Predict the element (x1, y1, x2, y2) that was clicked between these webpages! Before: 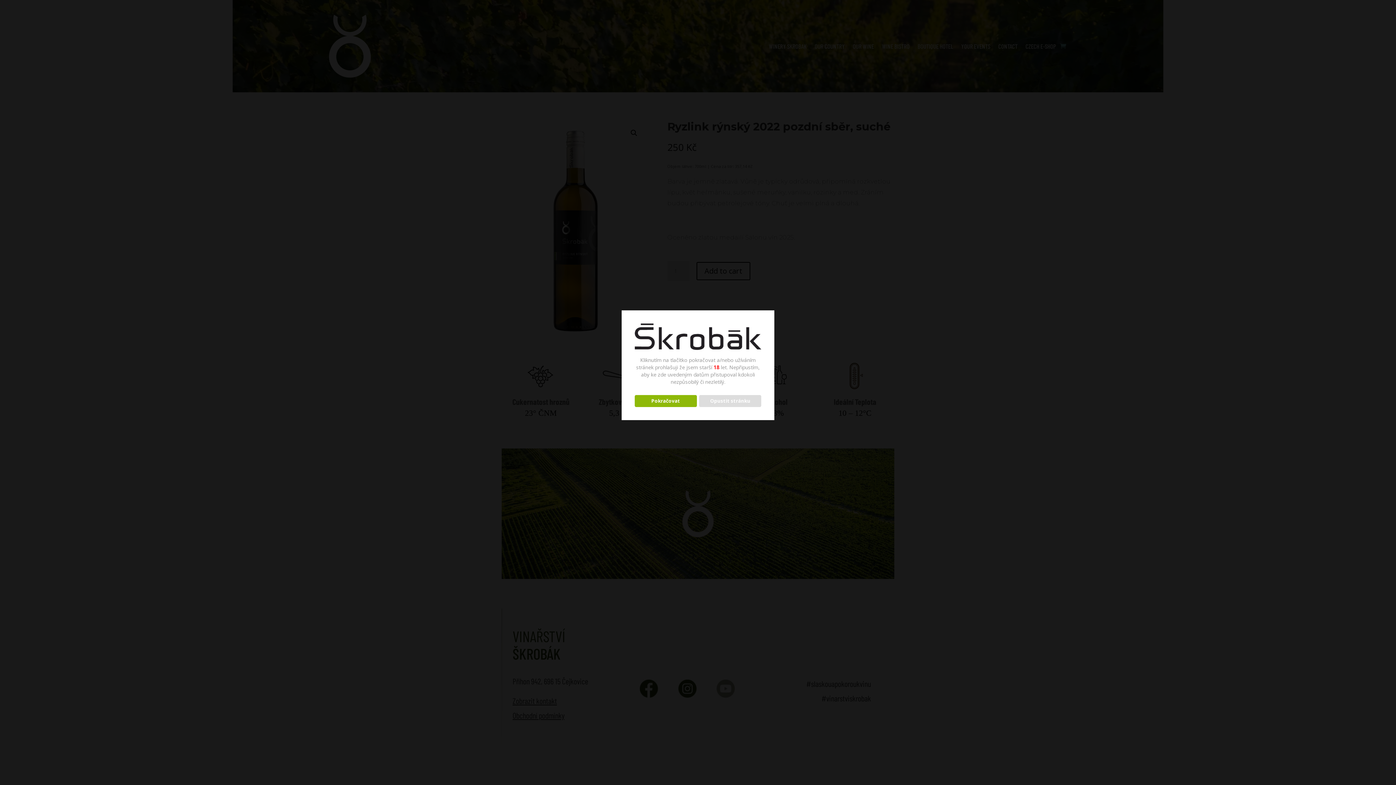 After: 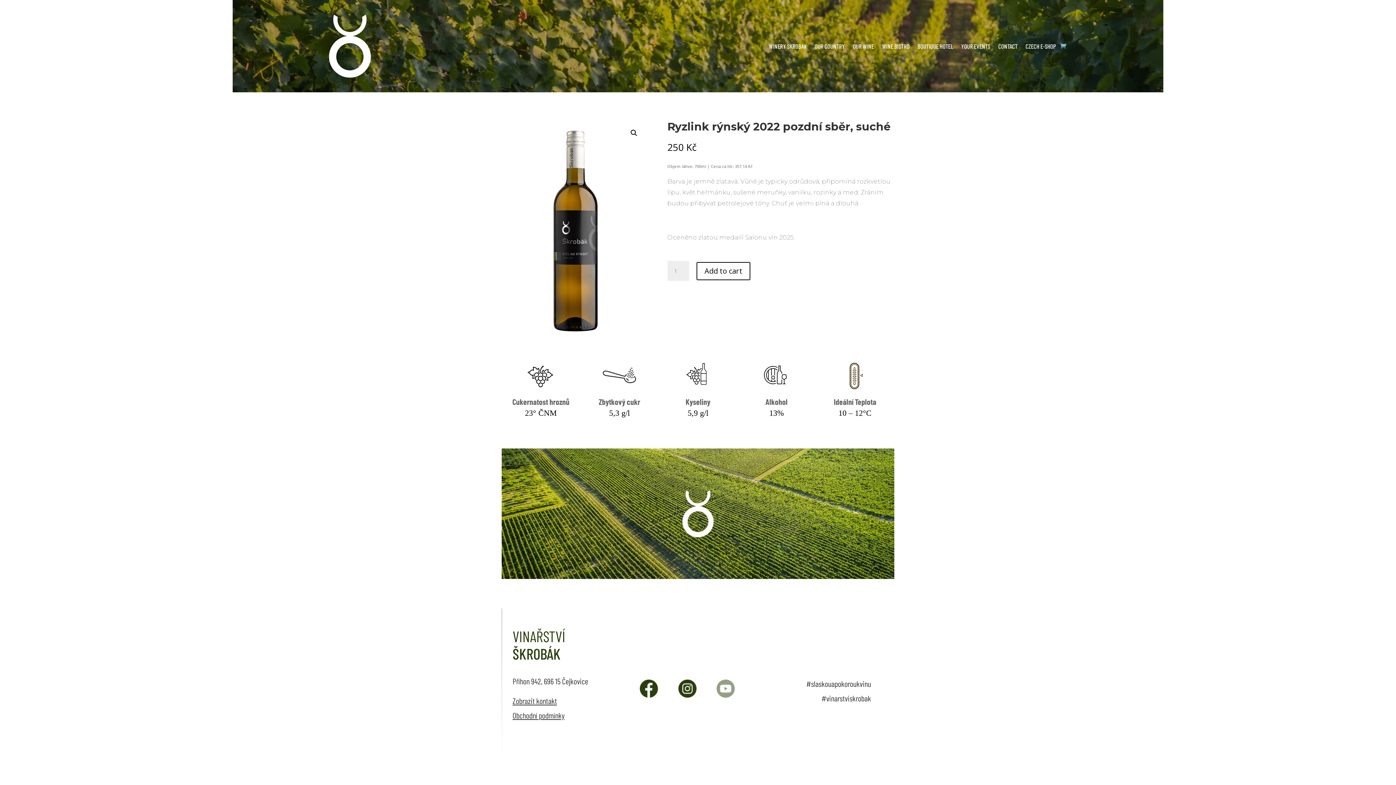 Action: label: Pokračovat bbox: (634, 395, 696, 407)